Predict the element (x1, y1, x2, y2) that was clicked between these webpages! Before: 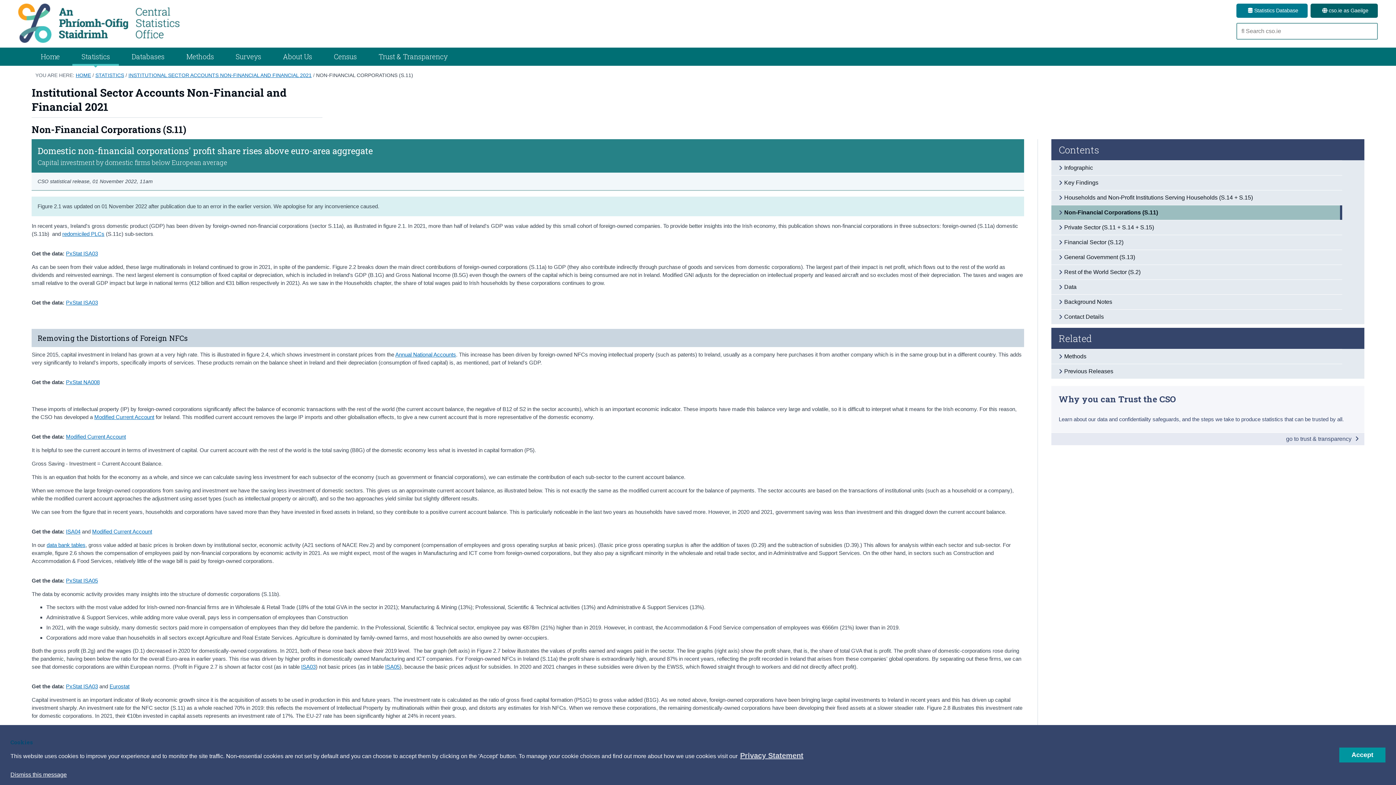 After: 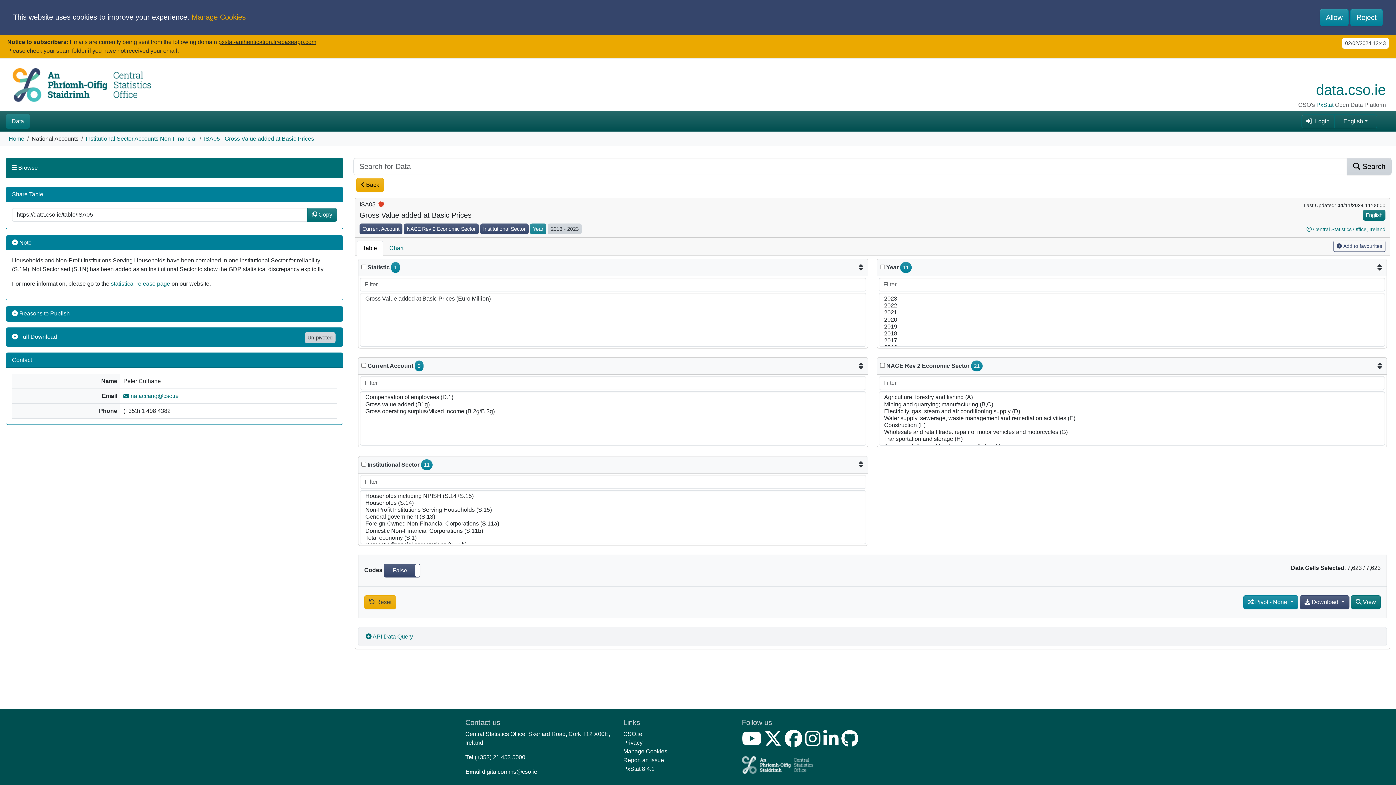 Action: bbox: (65, 577, 97, 583) label: PxStat ISA05